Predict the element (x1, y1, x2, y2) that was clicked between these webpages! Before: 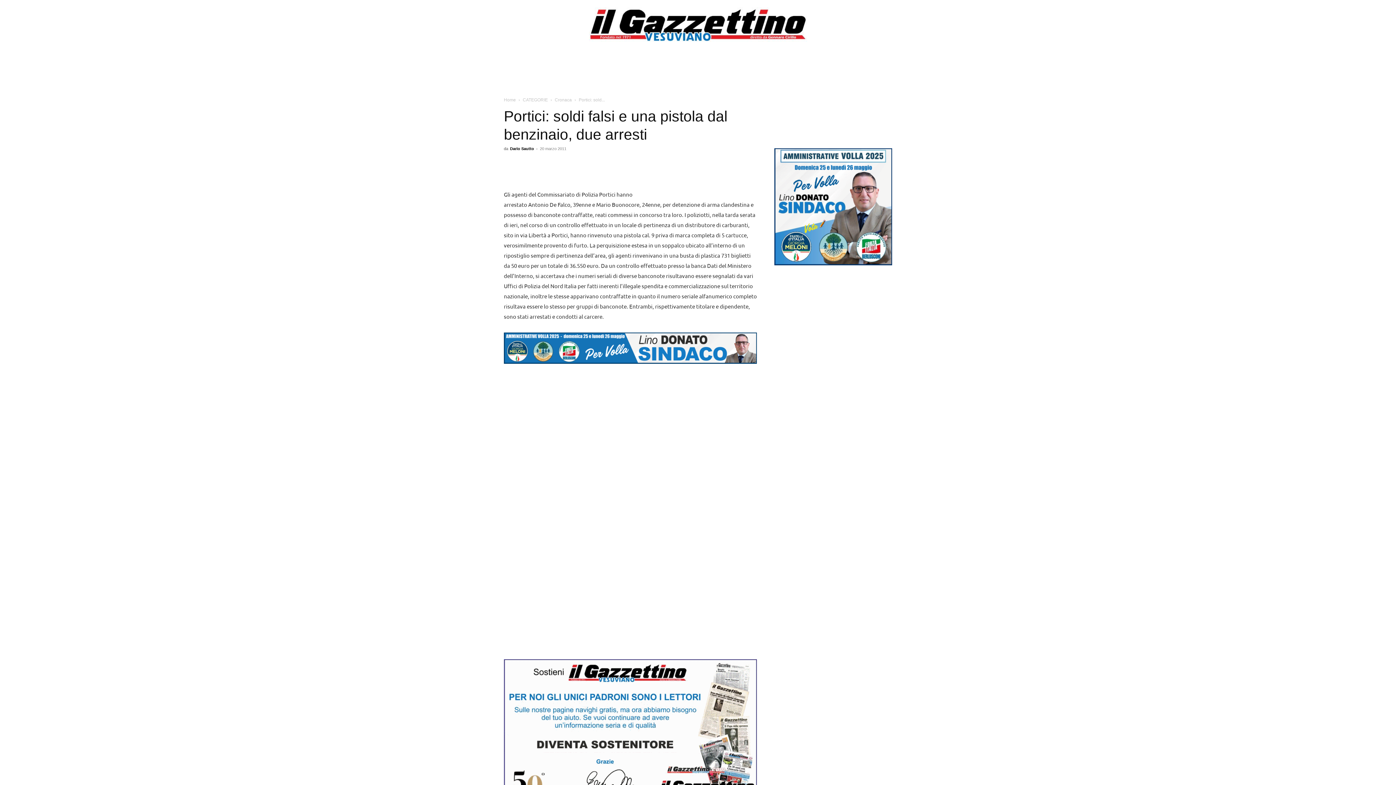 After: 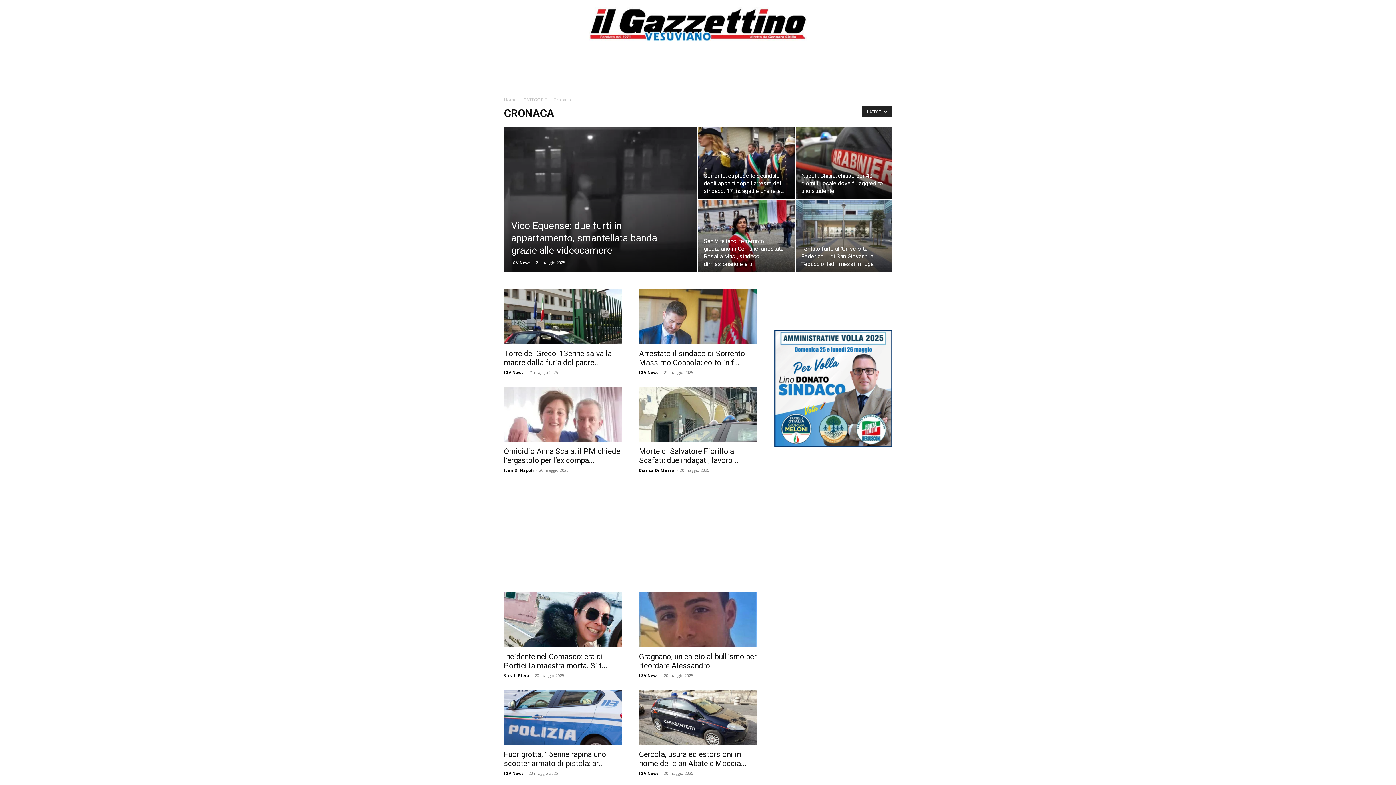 Action: label: Cronaca bbox: (554, 97, 572, 102)